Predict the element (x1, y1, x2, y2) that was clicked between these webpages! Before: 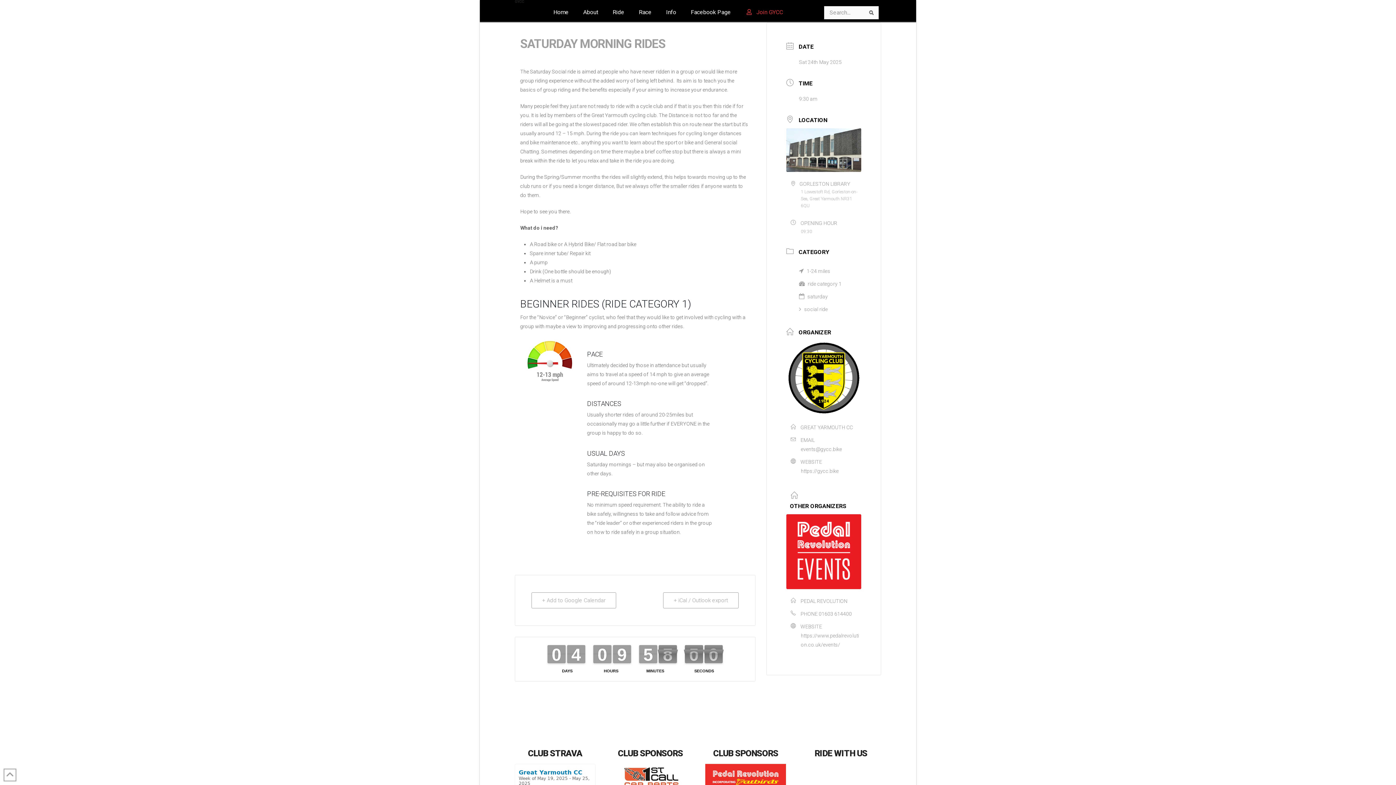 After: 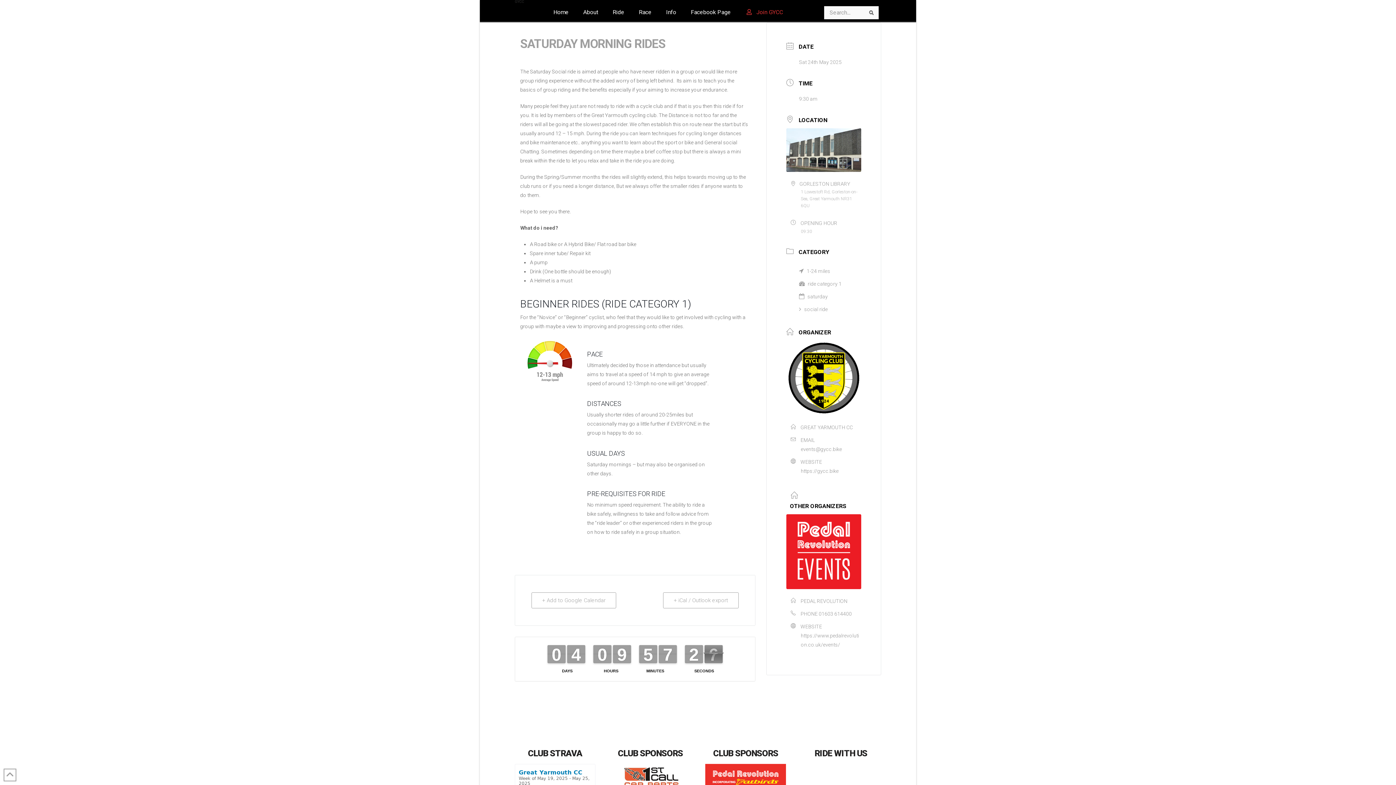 Action: bbox: (639, 645, 657, 663) label: 5
5